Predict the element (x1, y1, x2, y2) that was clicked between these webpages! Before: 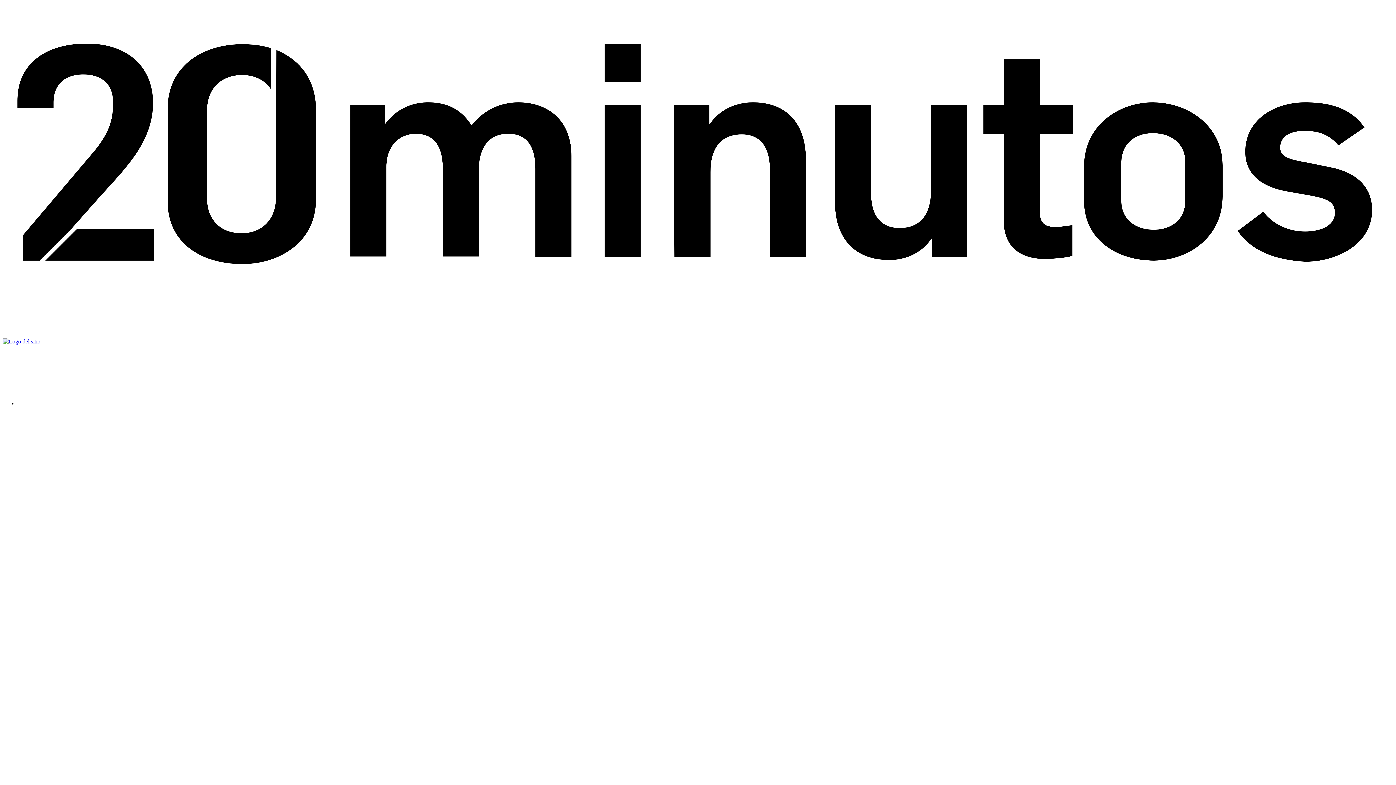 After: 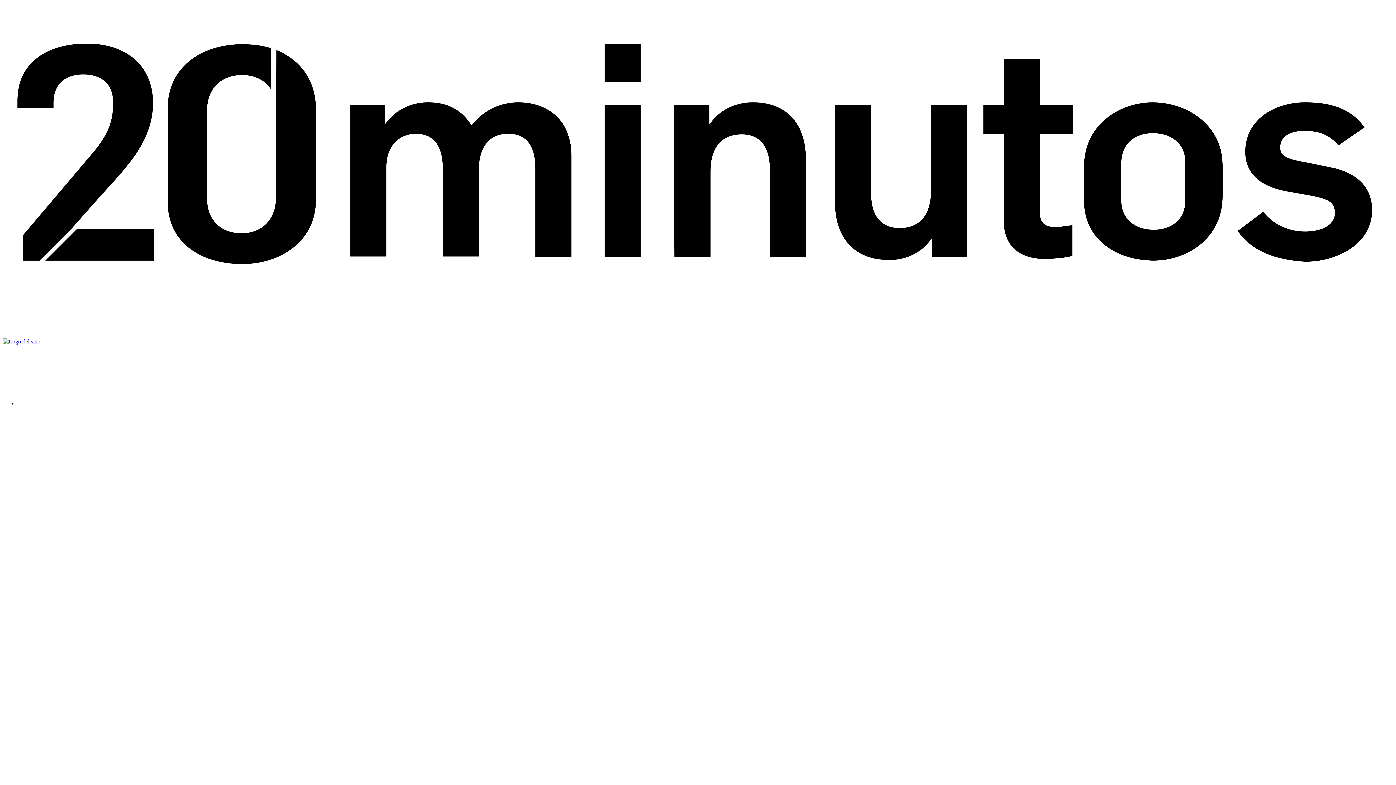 Action: bbox: (2, 332, 112, 338)